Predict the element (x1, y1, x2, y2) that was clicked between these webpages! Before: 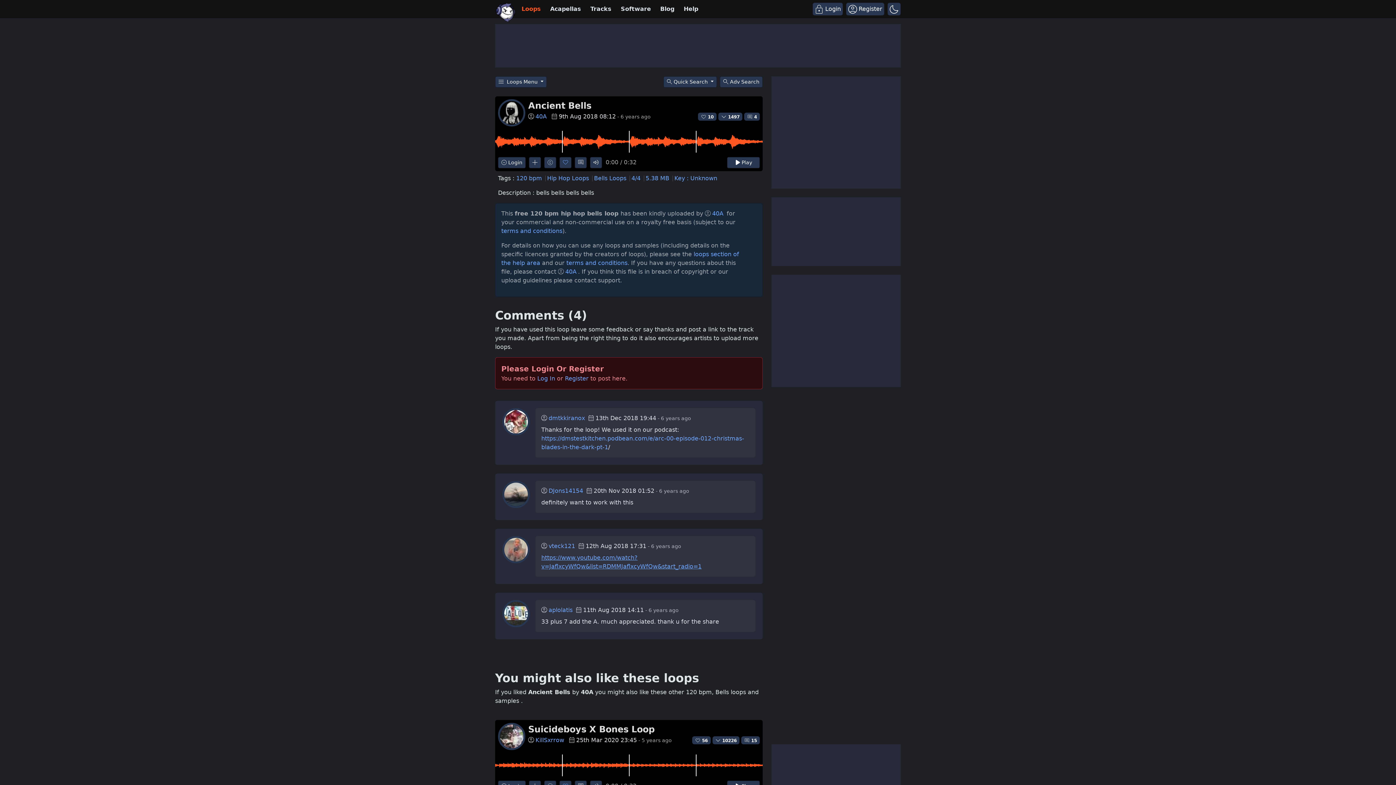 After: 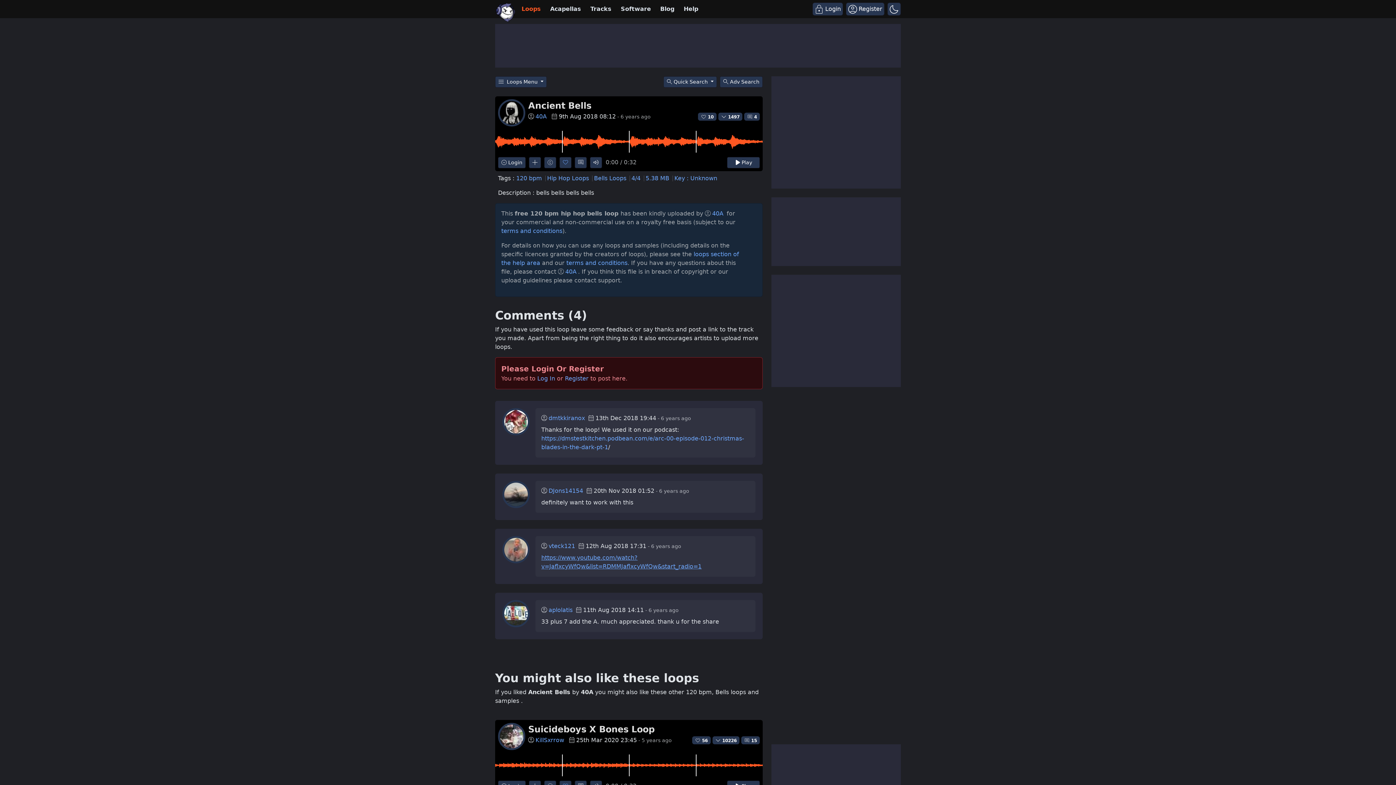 Action: bbox: (887, 2, 901, 15) label: Switch theme